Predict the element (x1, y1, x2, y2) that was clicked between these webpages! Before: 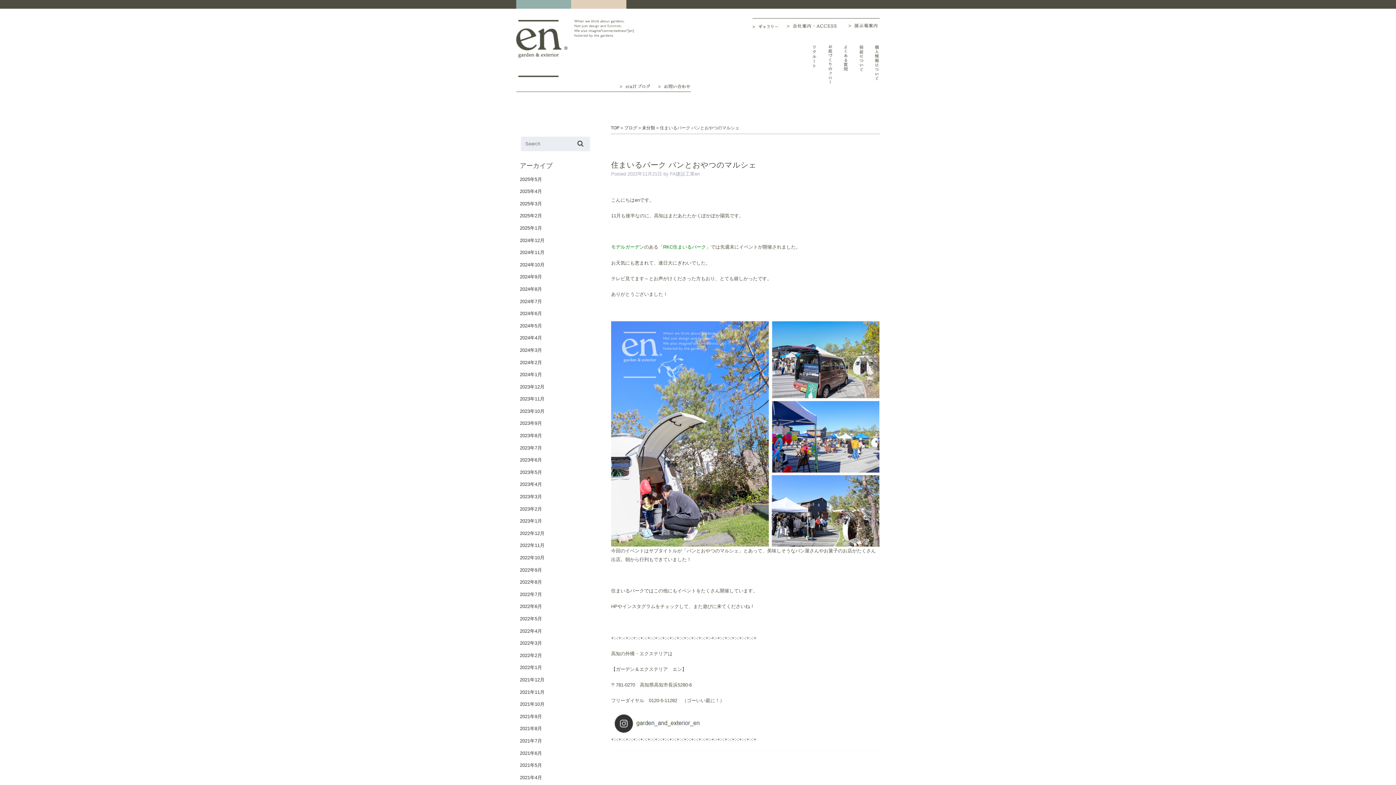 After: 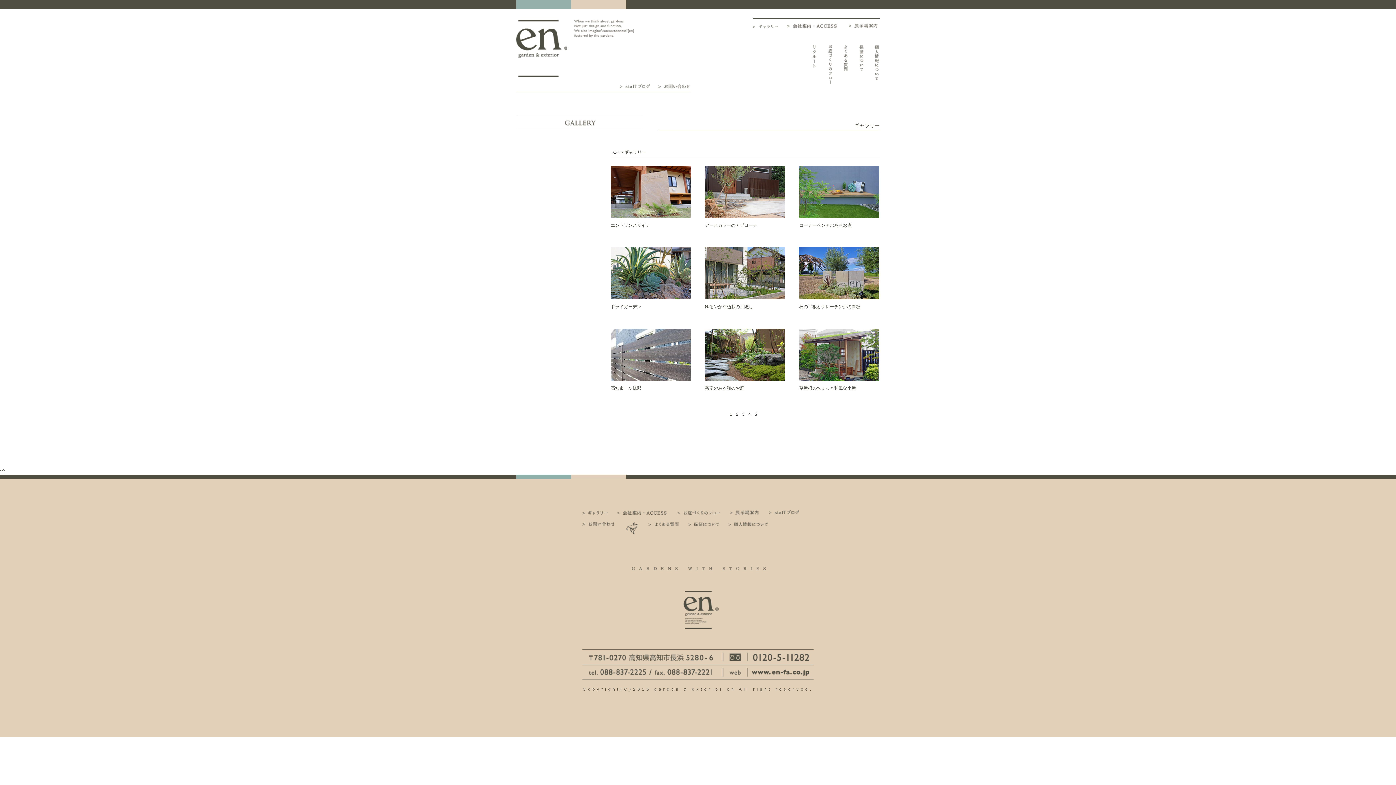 Action: bbox: (752, 24, 786, 28) label: ギャラリー